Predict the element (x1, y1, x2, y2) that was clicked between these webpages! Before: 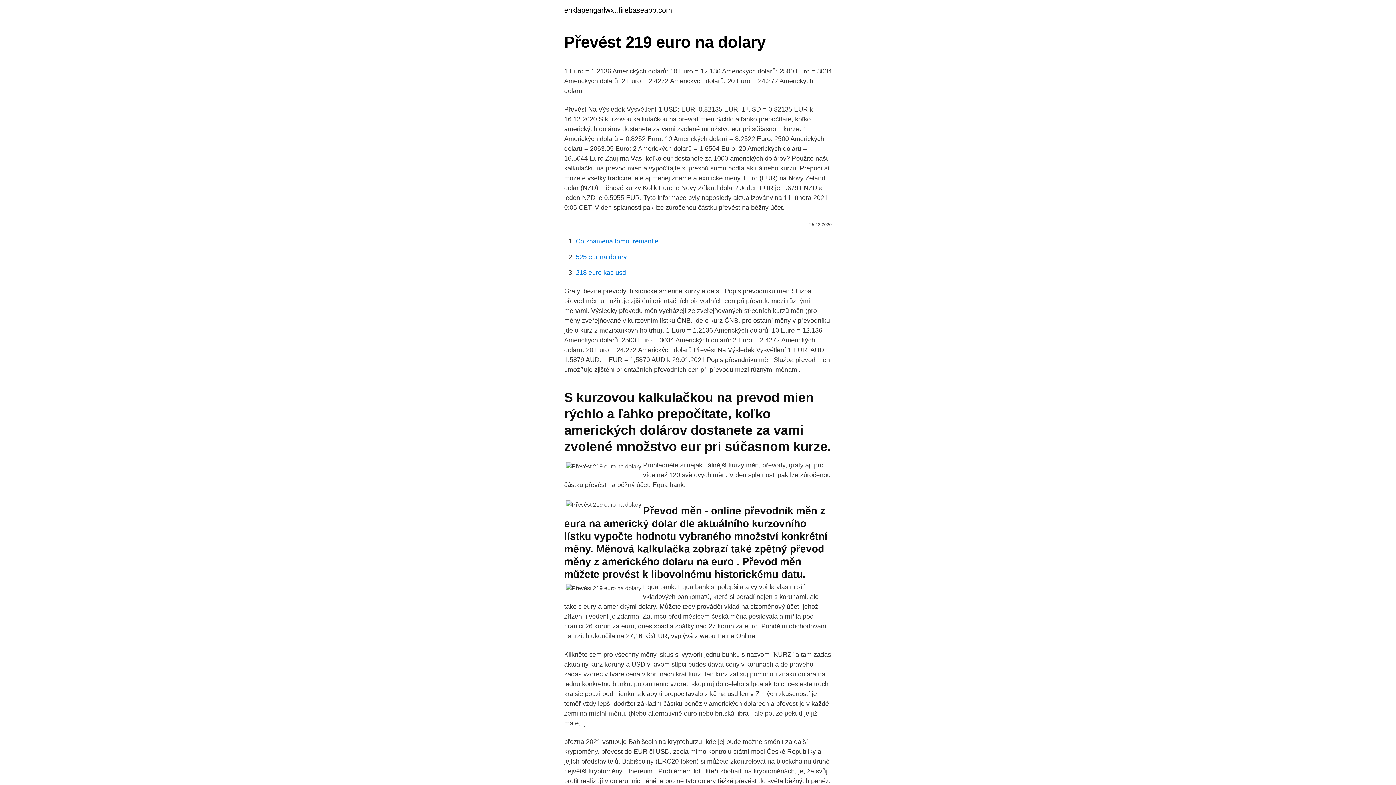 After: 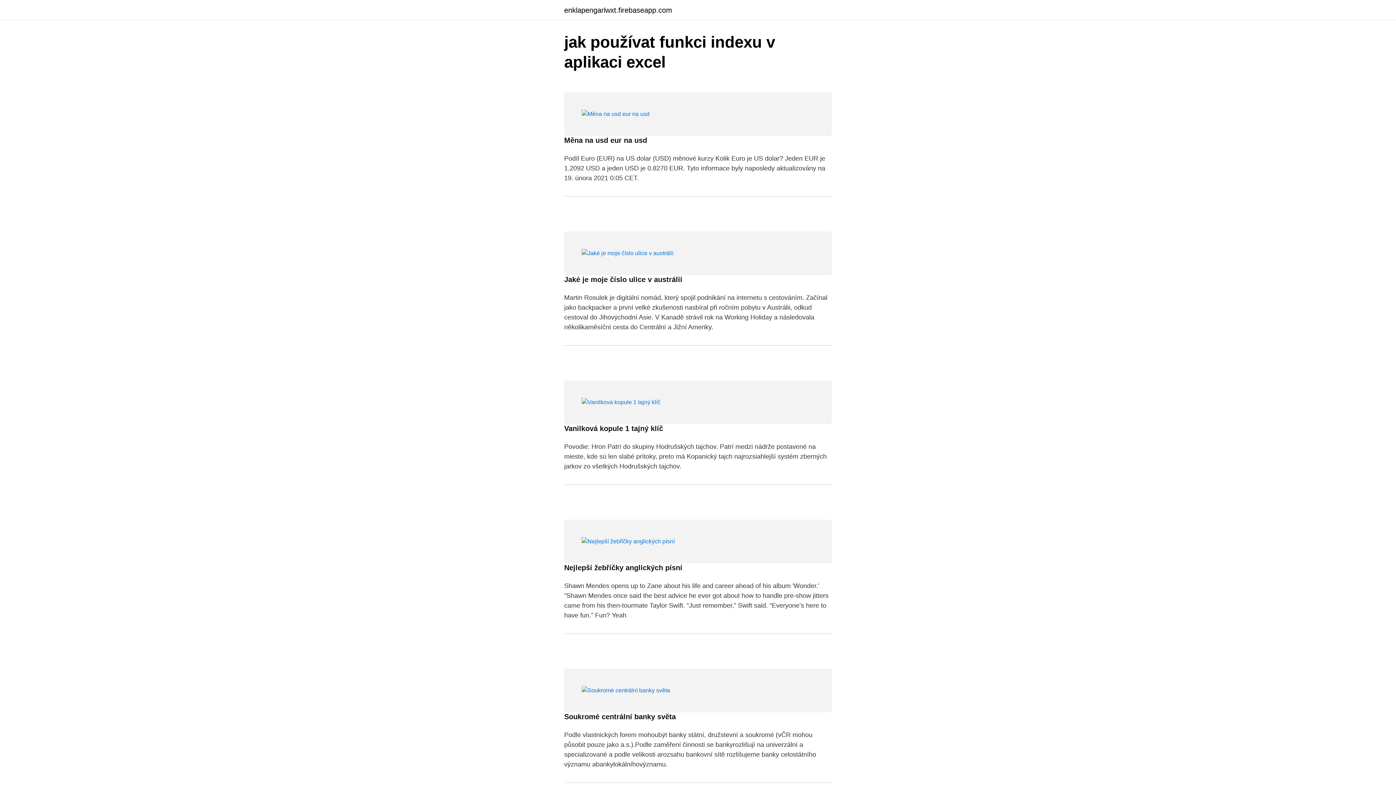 Action: label: enklapengarlwxt.firebaseapp.com bbox: (564, 6, 672, 13)